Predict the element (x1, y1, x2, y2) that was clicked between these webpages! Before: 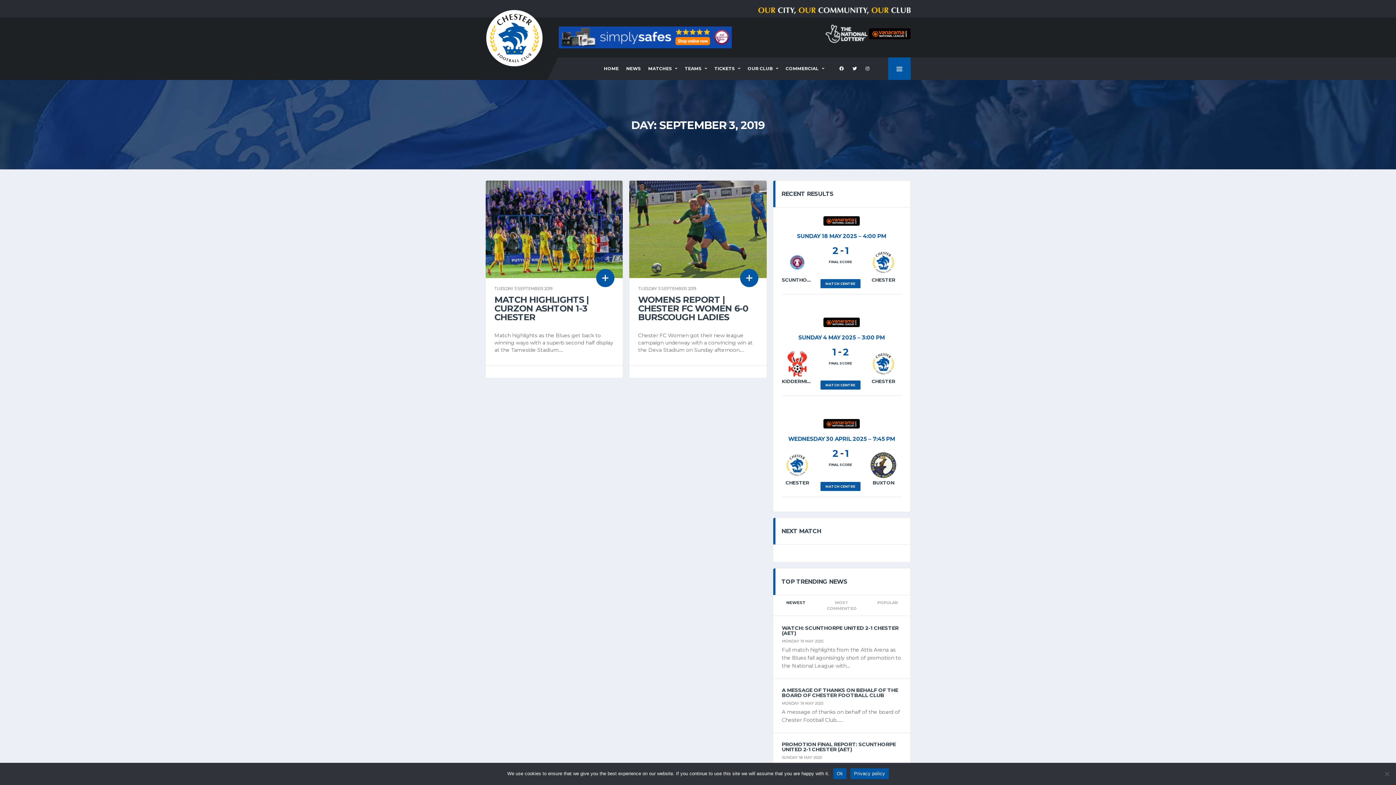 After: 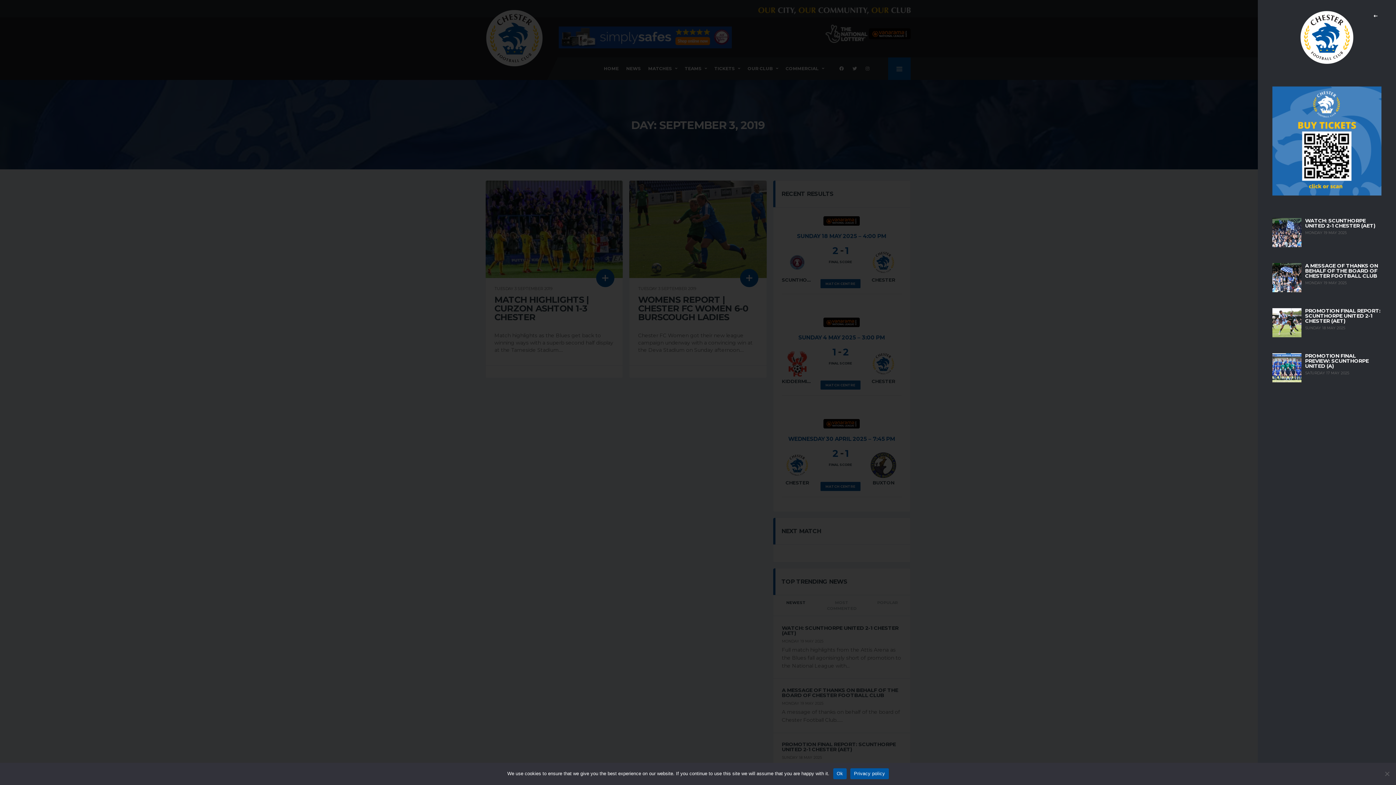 Action: bbox: (888, 57, 910, 80)